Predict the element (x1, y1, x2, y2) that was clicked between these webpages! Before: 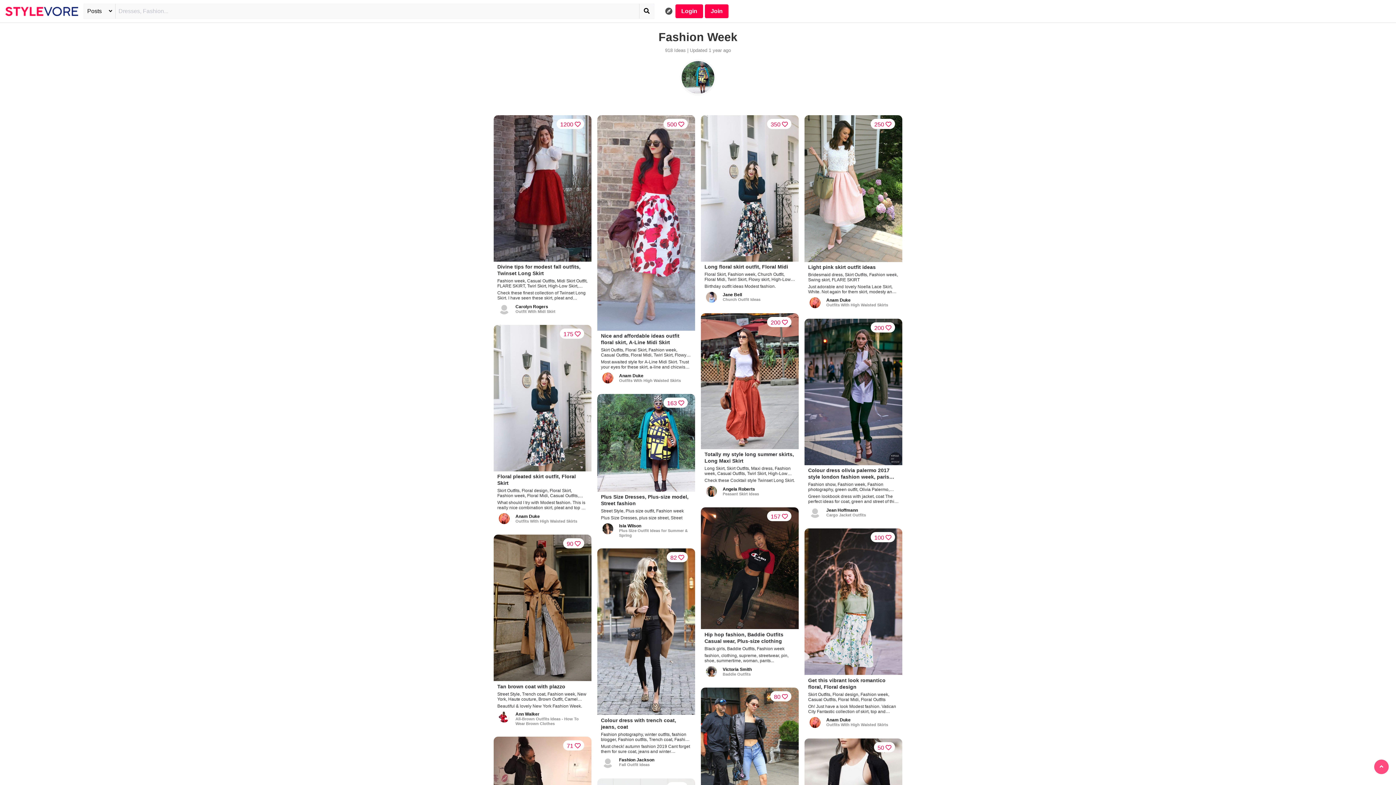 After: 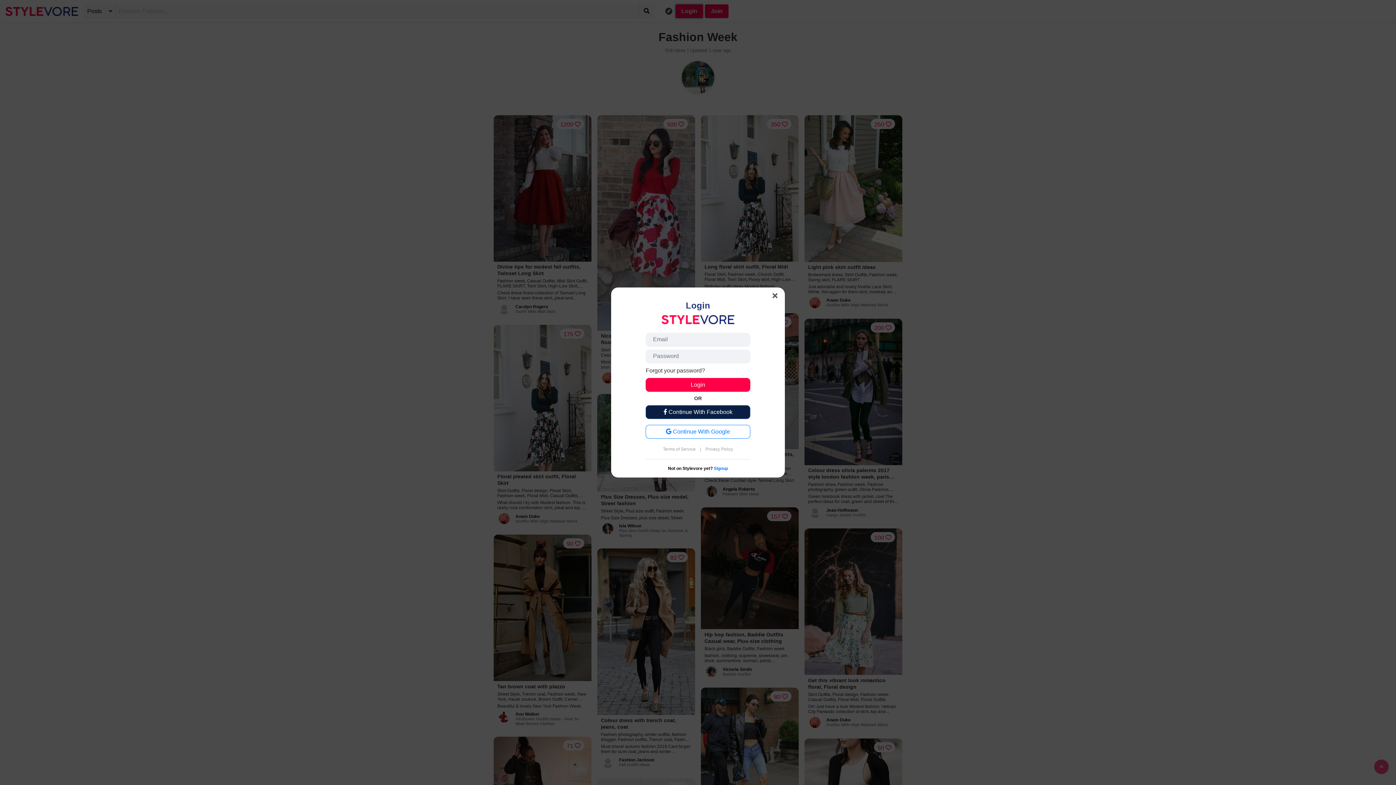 Action: bbox: (675, 4, 703, 18) label: Login